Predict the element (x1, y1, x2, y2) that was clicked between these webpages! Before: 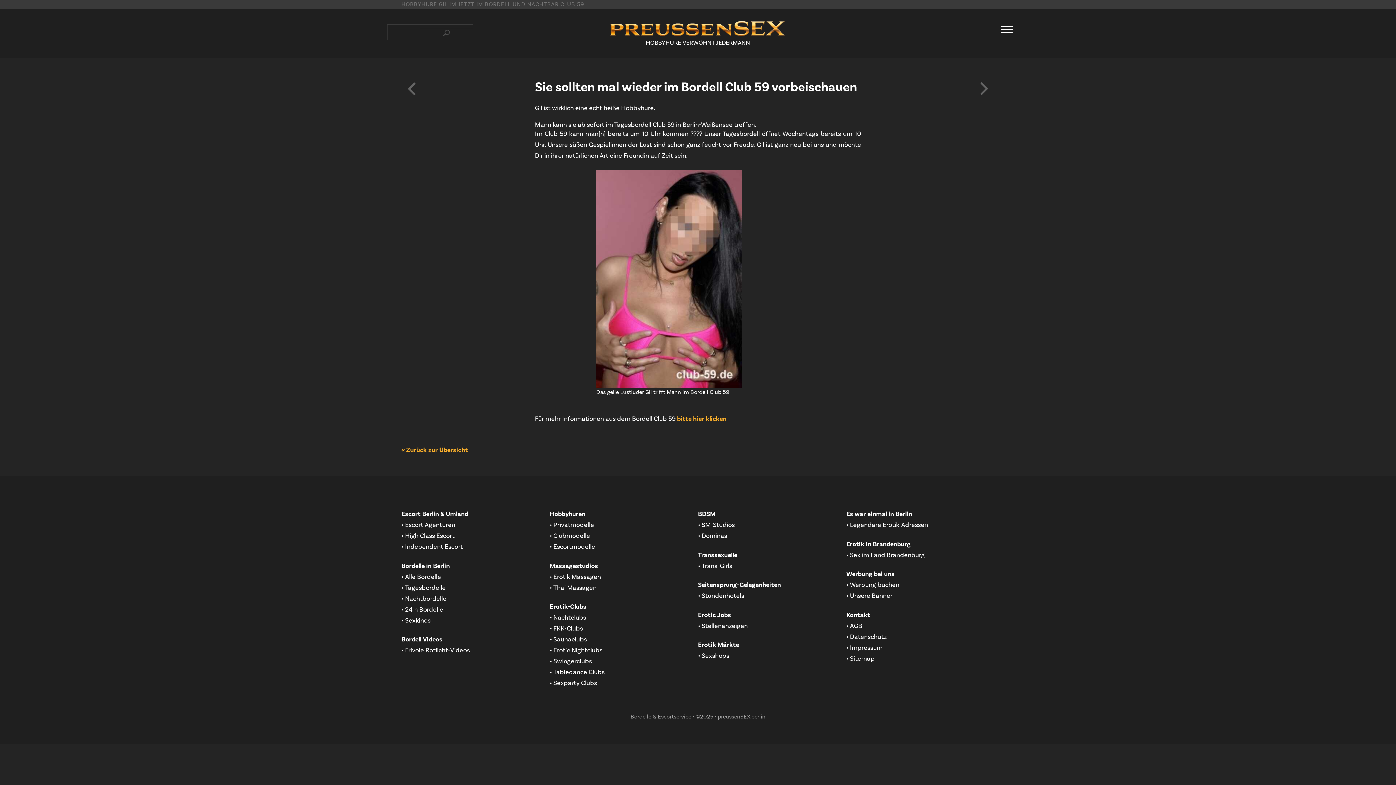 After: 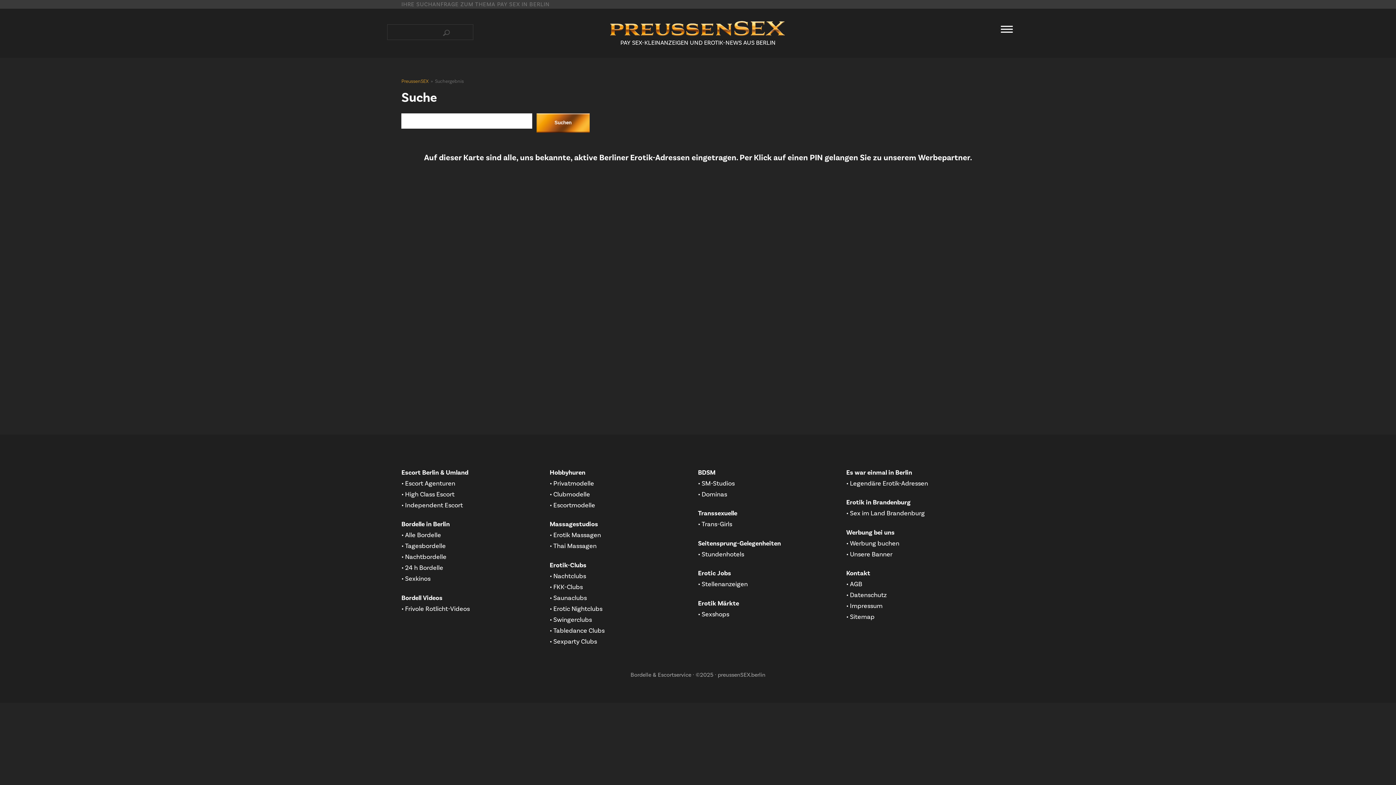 Action: label: Suchen bbox: (420, 28, 473, 36)